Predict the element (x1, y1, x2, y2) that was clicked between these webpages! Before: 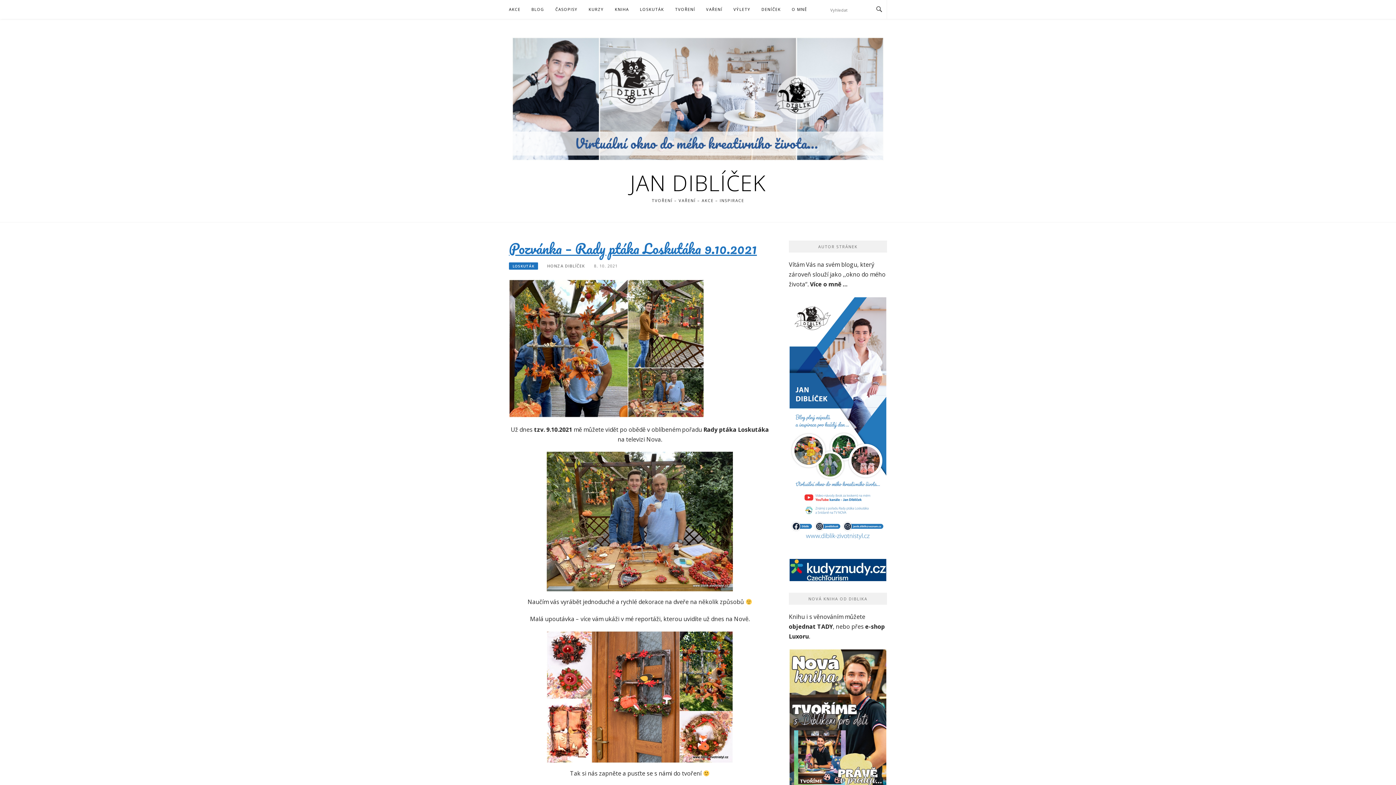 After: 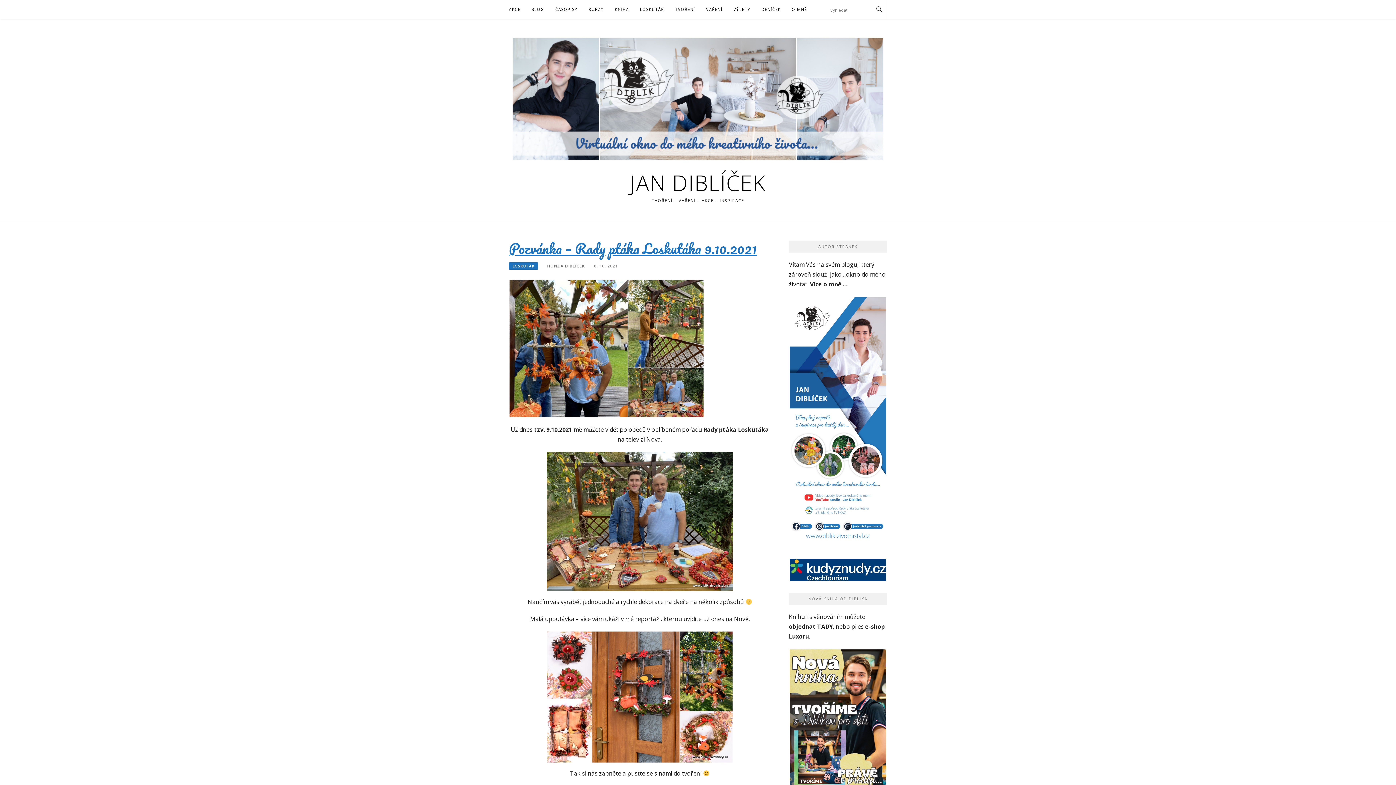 Action: bbox: (789, 734, 887, 742)